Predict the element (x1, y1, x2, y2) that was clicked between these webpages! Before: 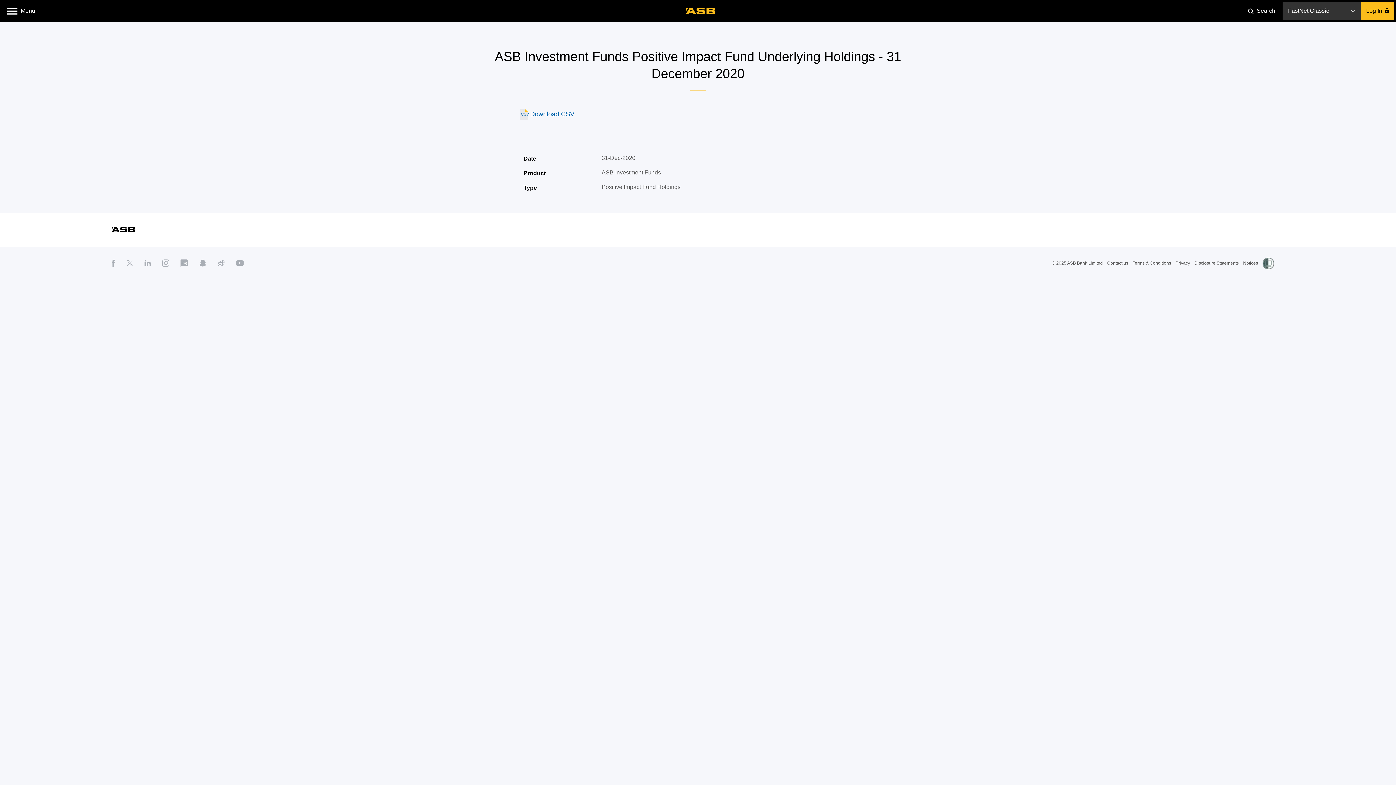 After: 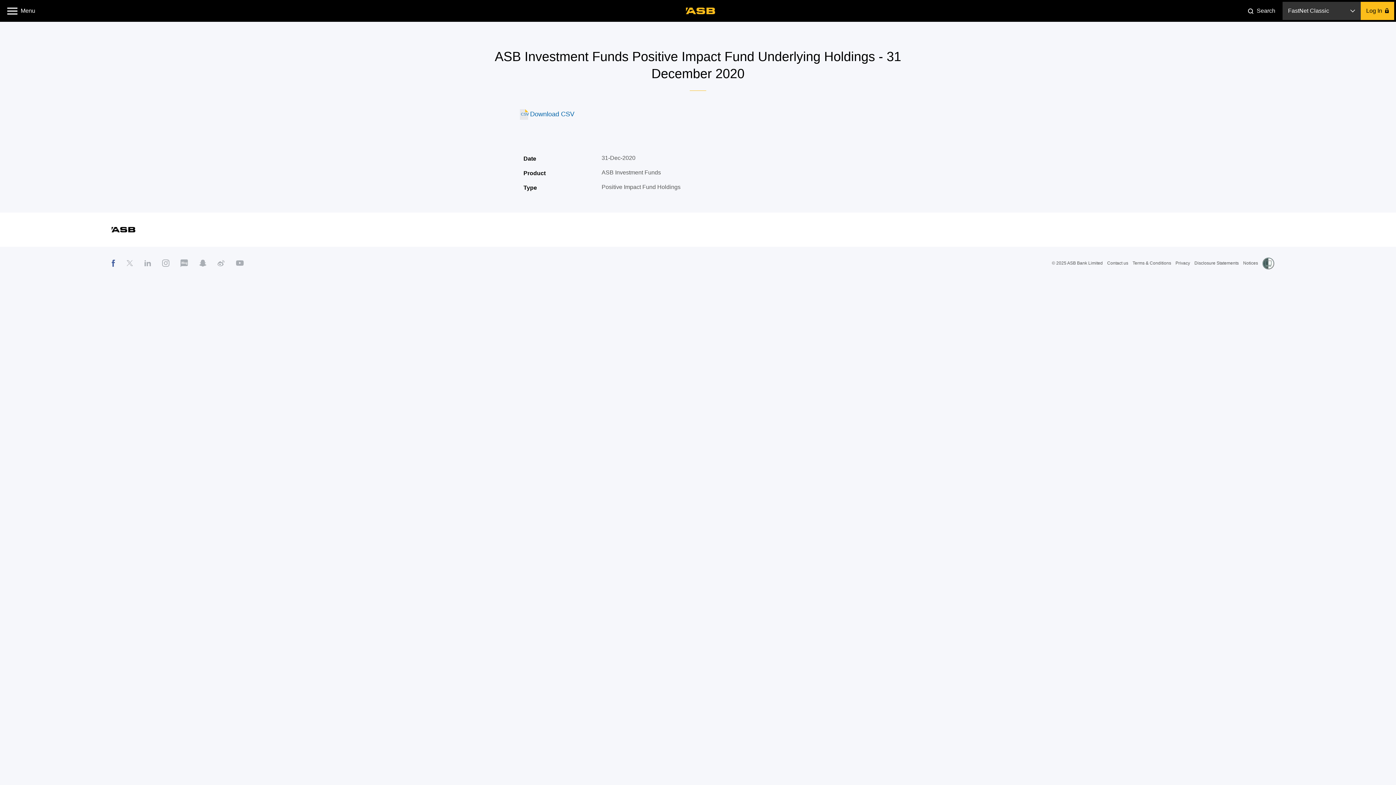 Action: bbox: (111, 258, 115, 267)